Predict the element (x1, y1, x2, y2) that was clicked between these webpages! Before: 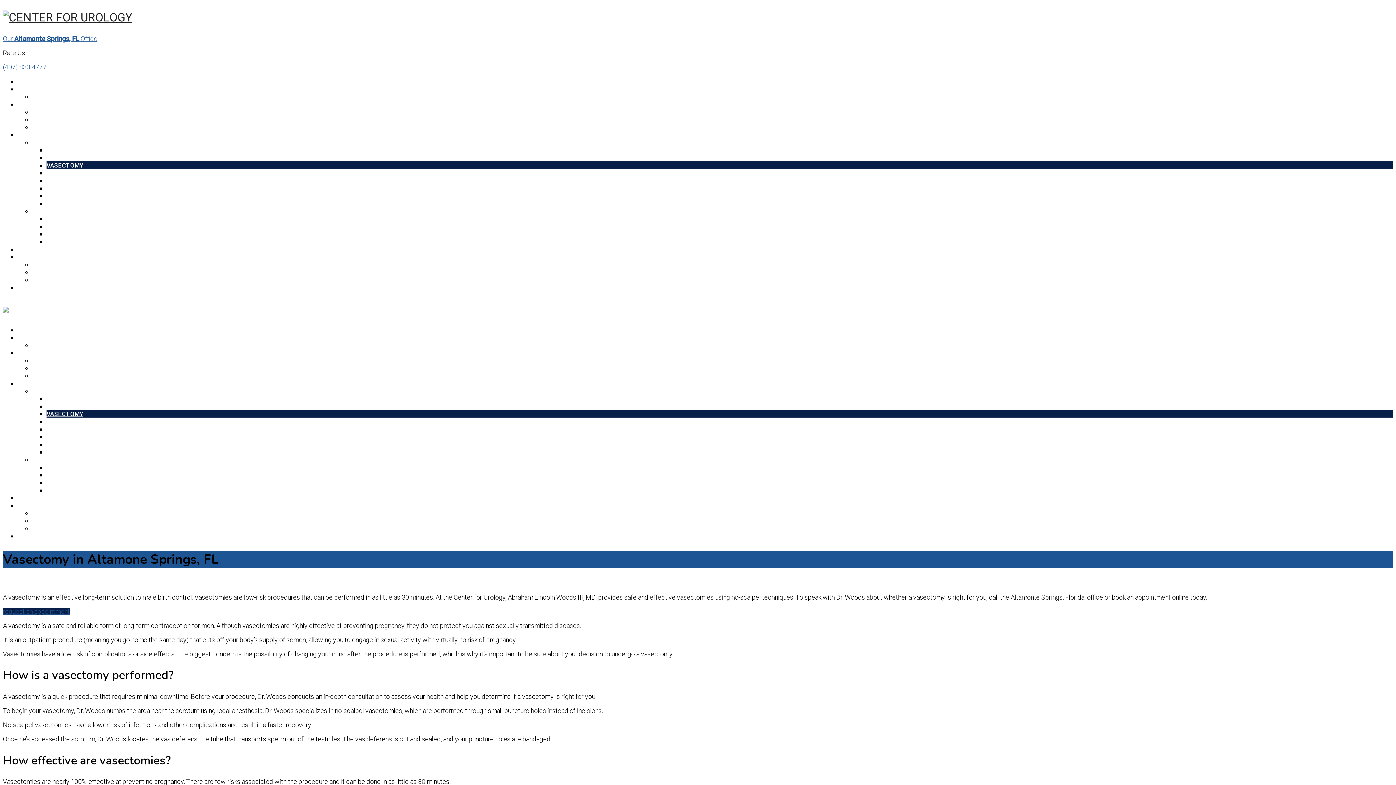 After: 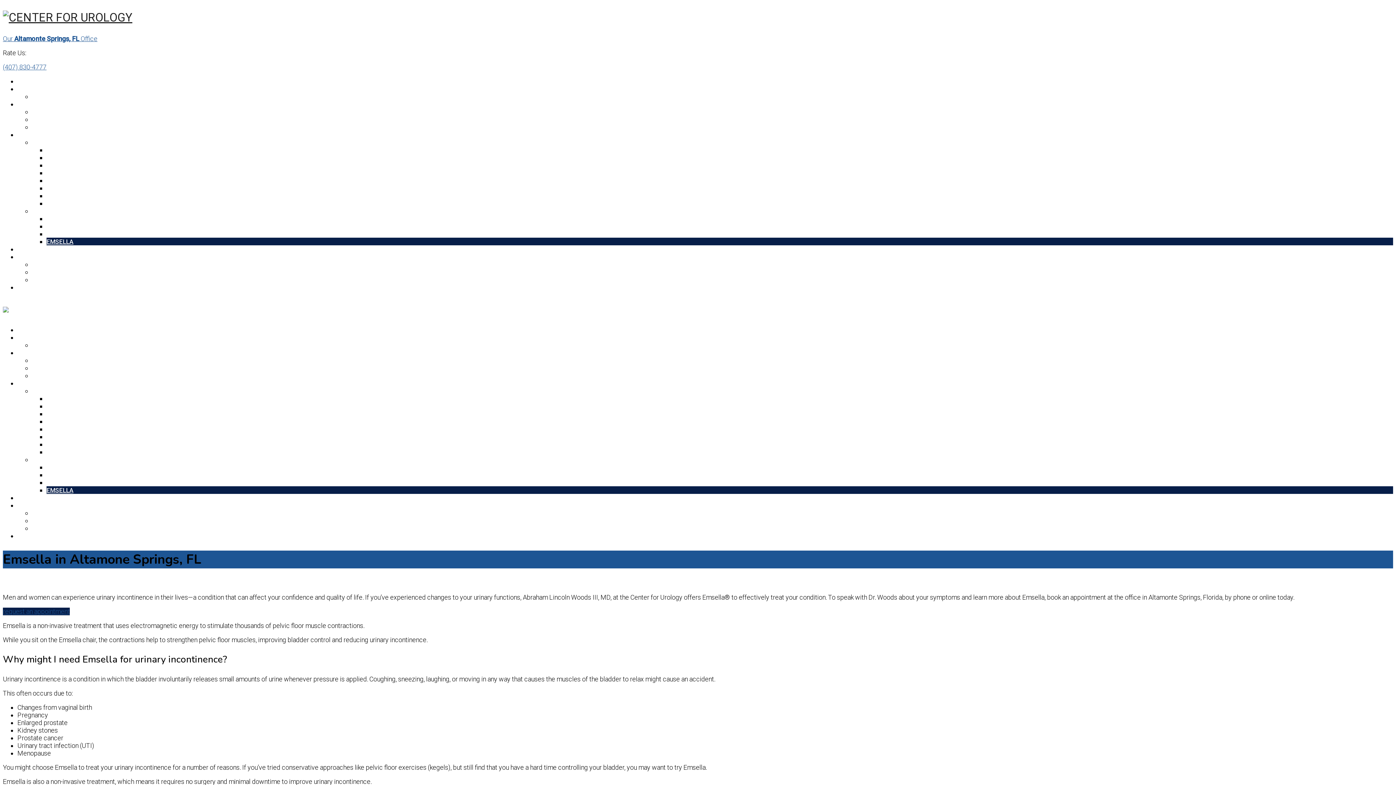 Action: label: EMSELLA bbox: (46, 238, 73, 245)